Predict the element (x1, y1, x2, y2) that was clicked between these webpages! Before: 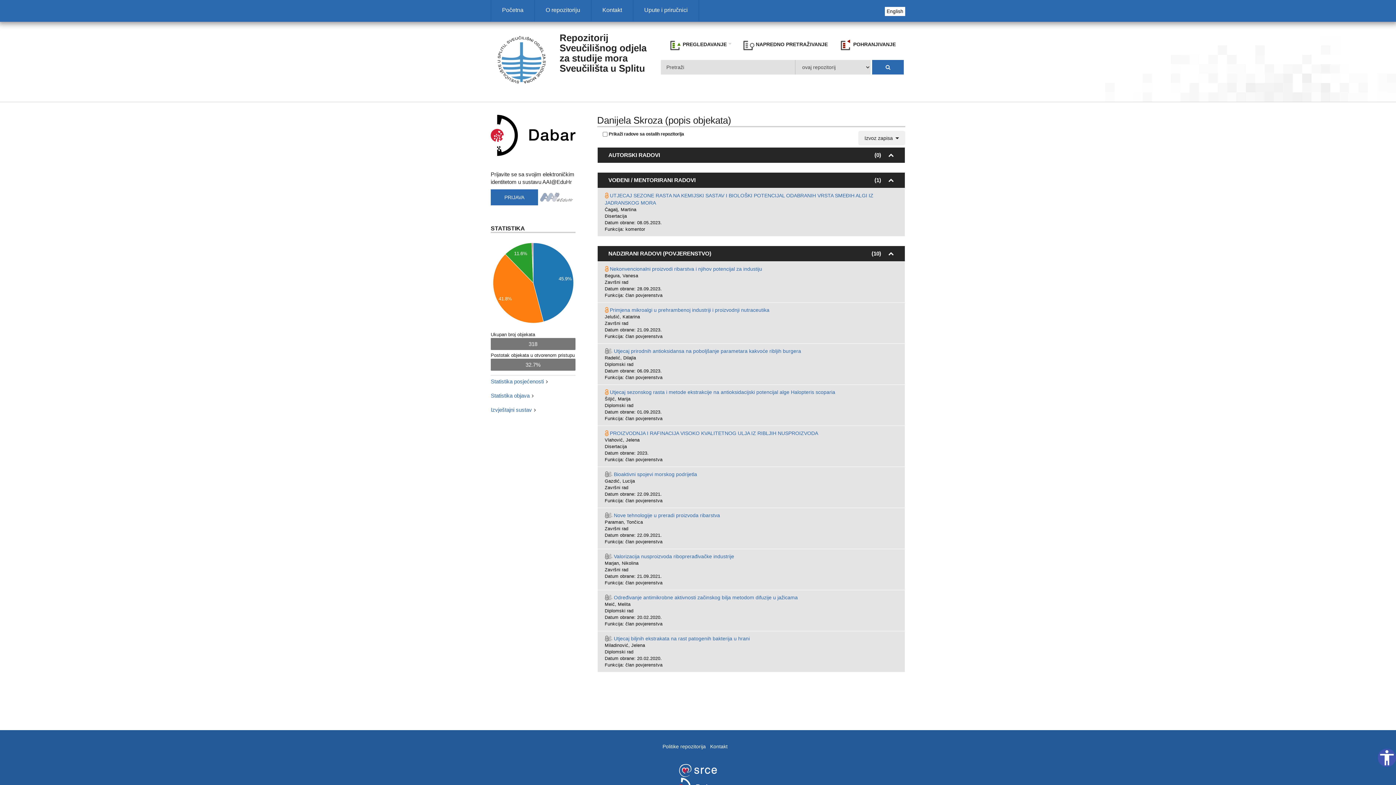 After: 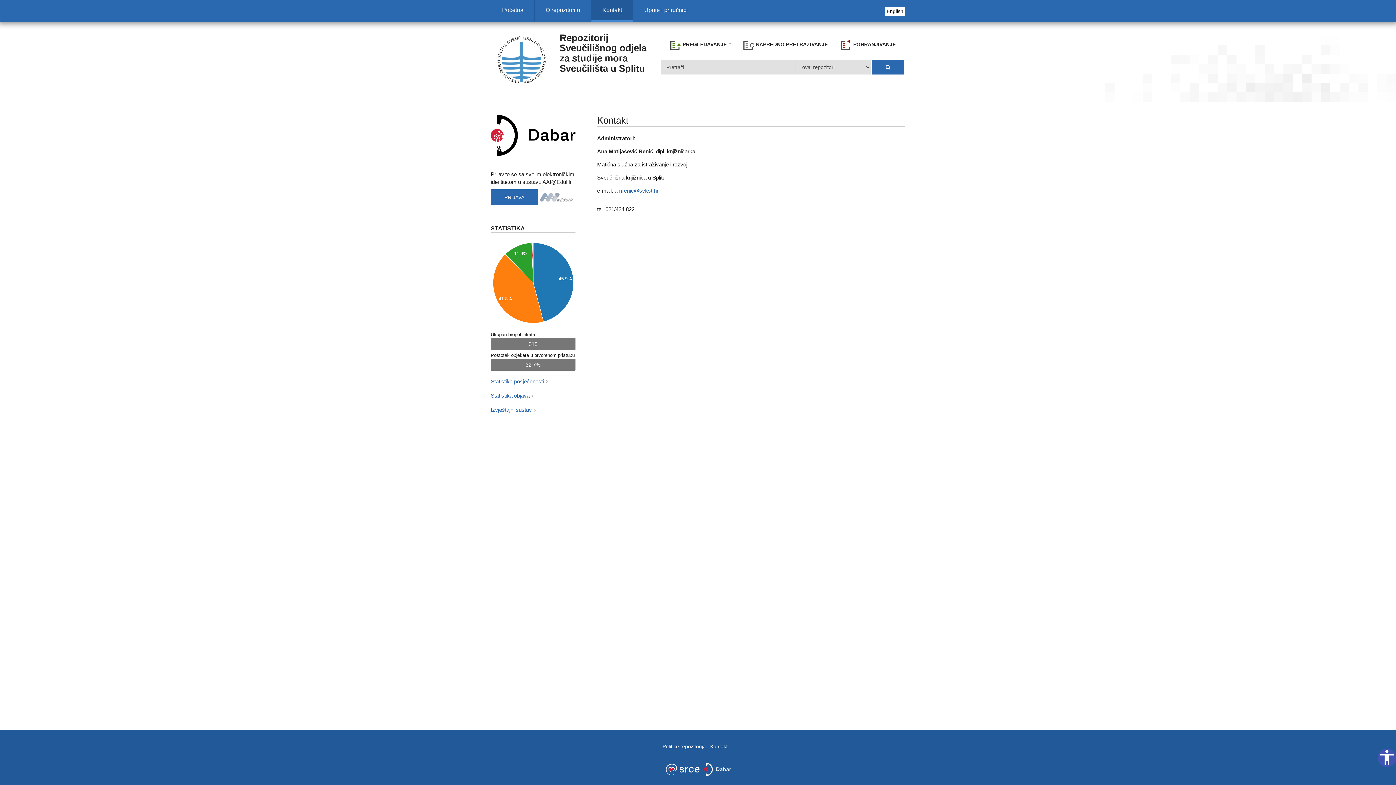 Action: bbox: (591, 0, 633, 21) label: Kontakt